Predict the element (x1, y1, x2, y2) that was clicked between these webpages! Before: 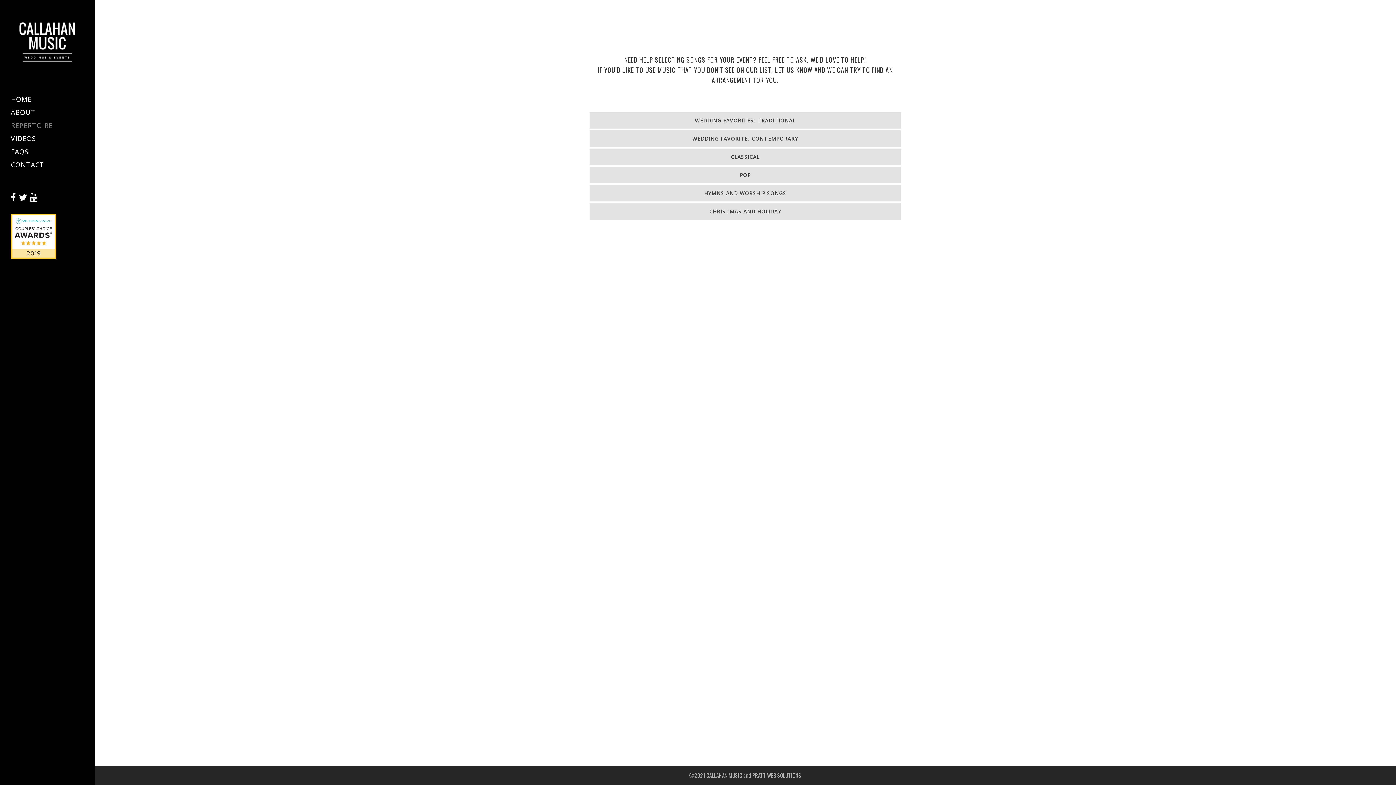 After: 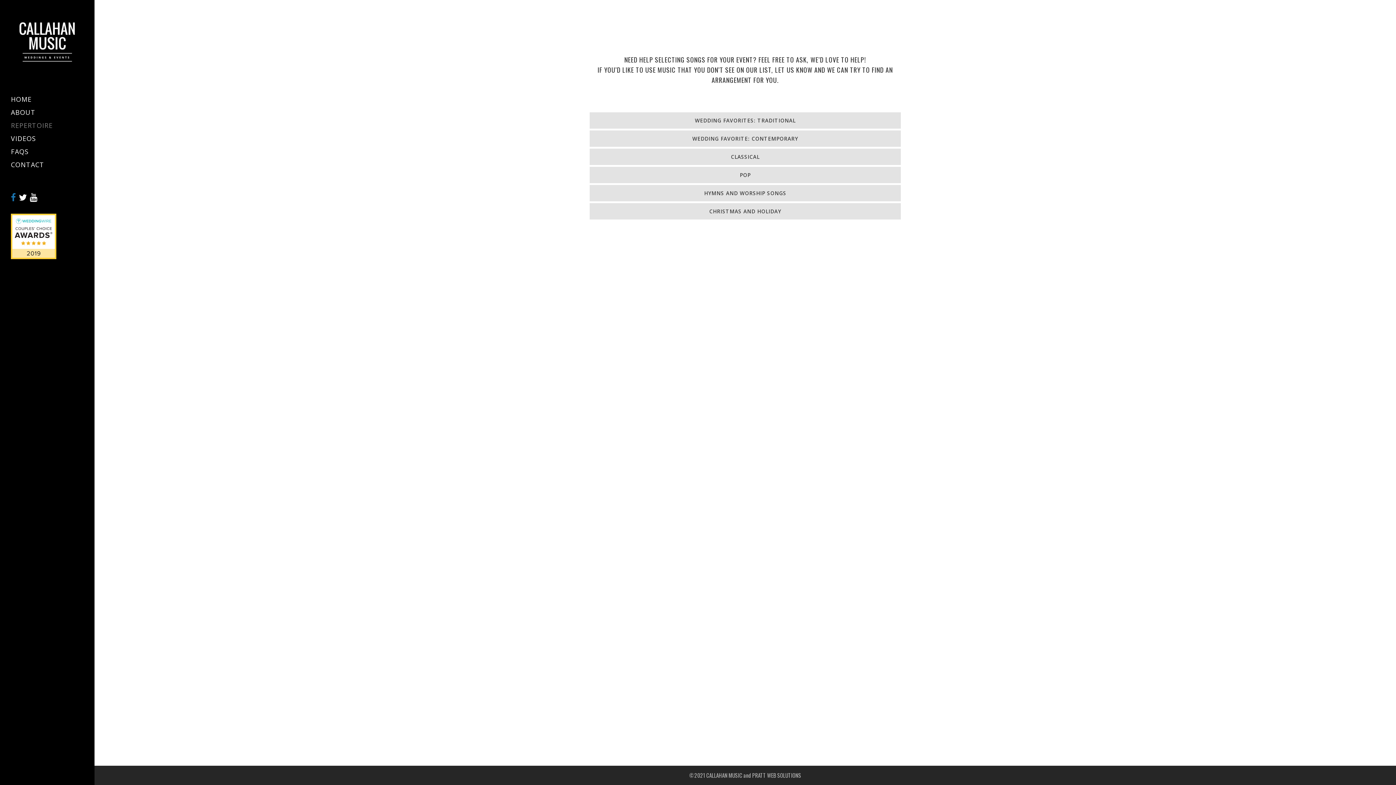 Action: bbox: (10, 195, 16, 202)